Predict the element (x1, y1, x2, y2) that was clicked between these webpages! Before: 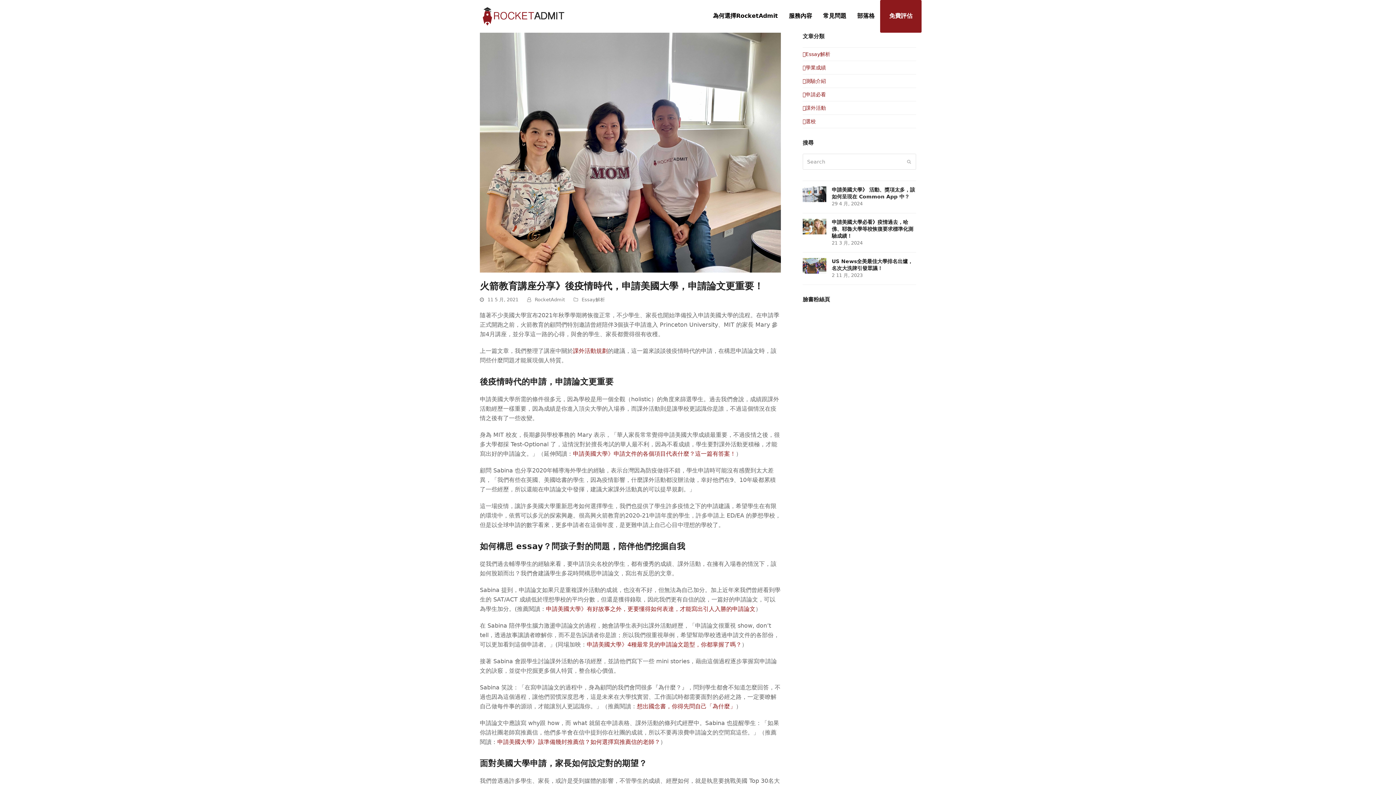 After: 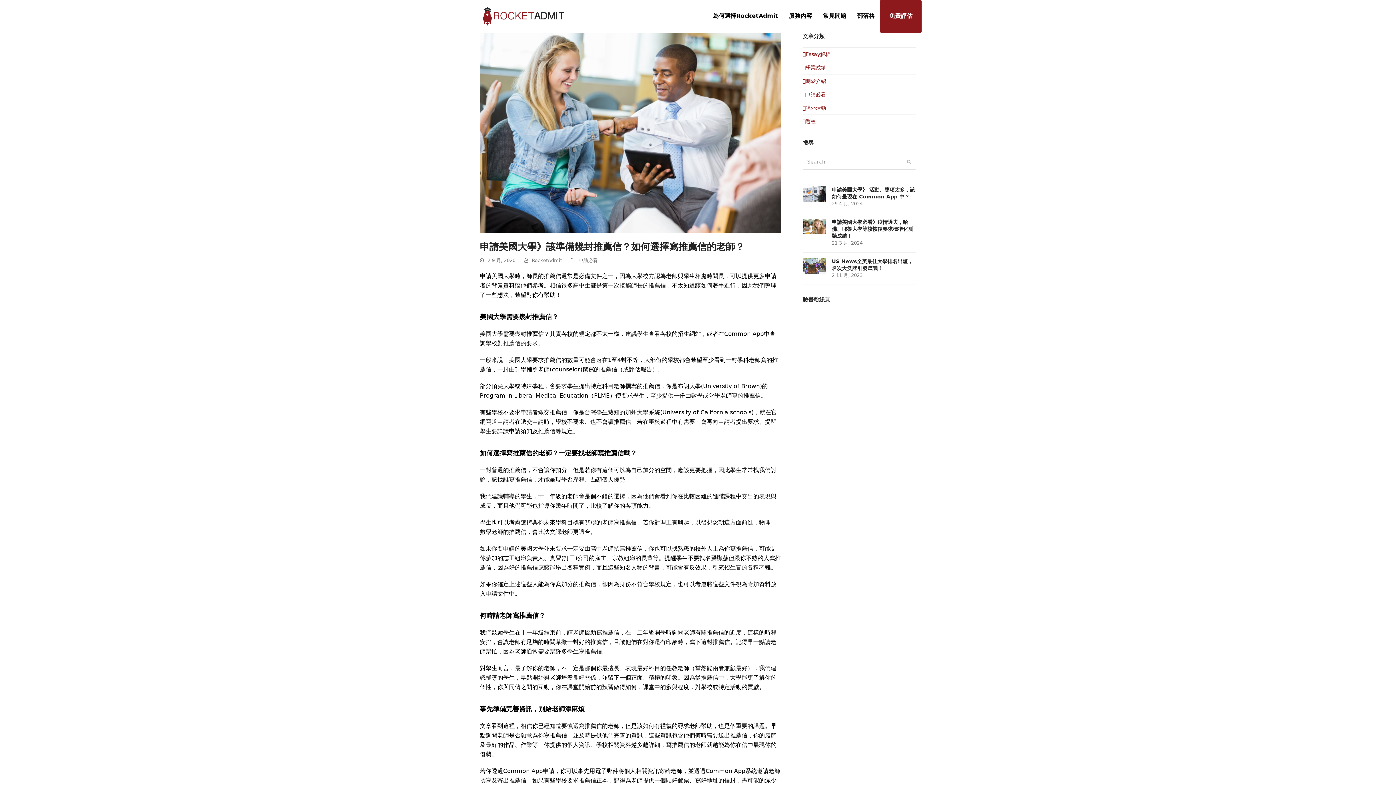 Action: label: 申請美國大學》該準備幾封推薦信？如何選擇寫推薦信的老師？ bbox: (497, 738, 660, 745)